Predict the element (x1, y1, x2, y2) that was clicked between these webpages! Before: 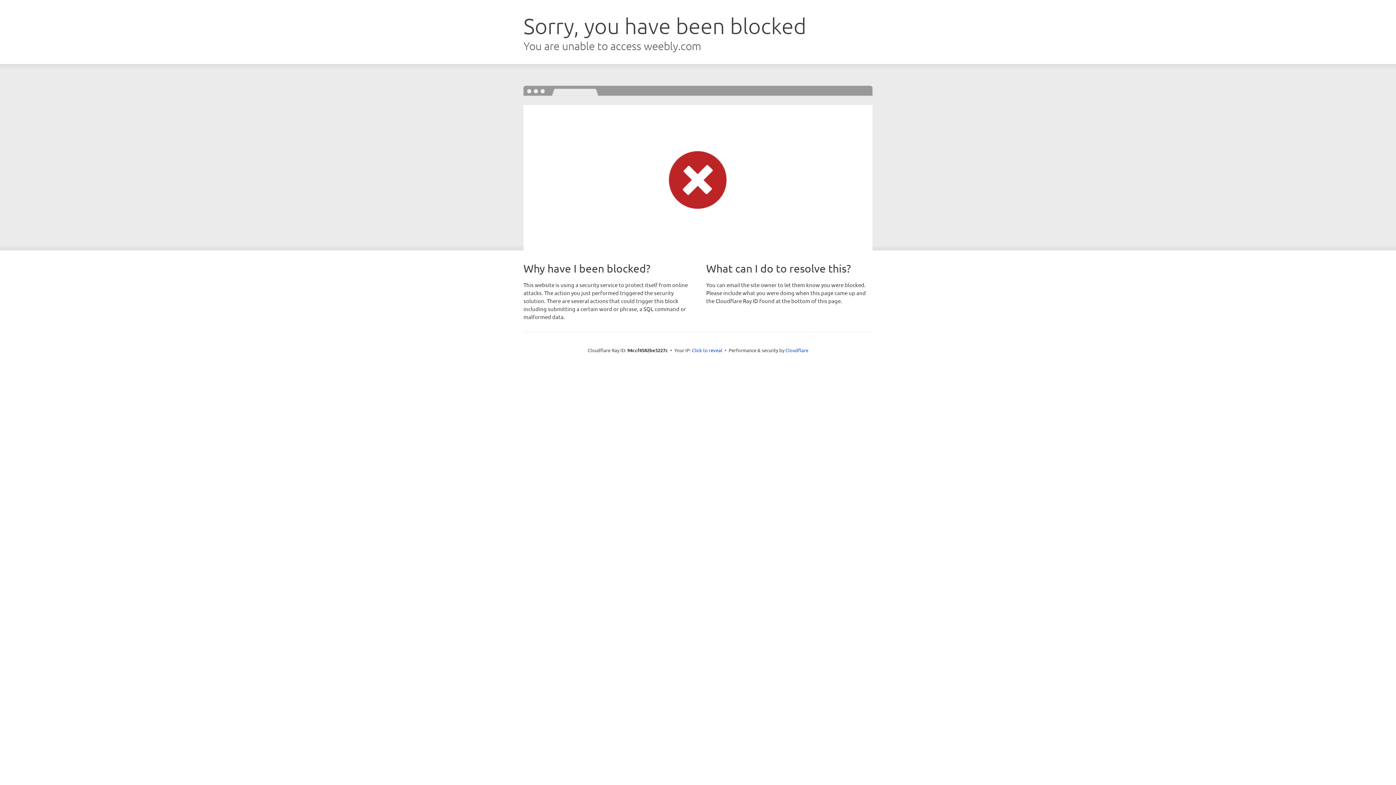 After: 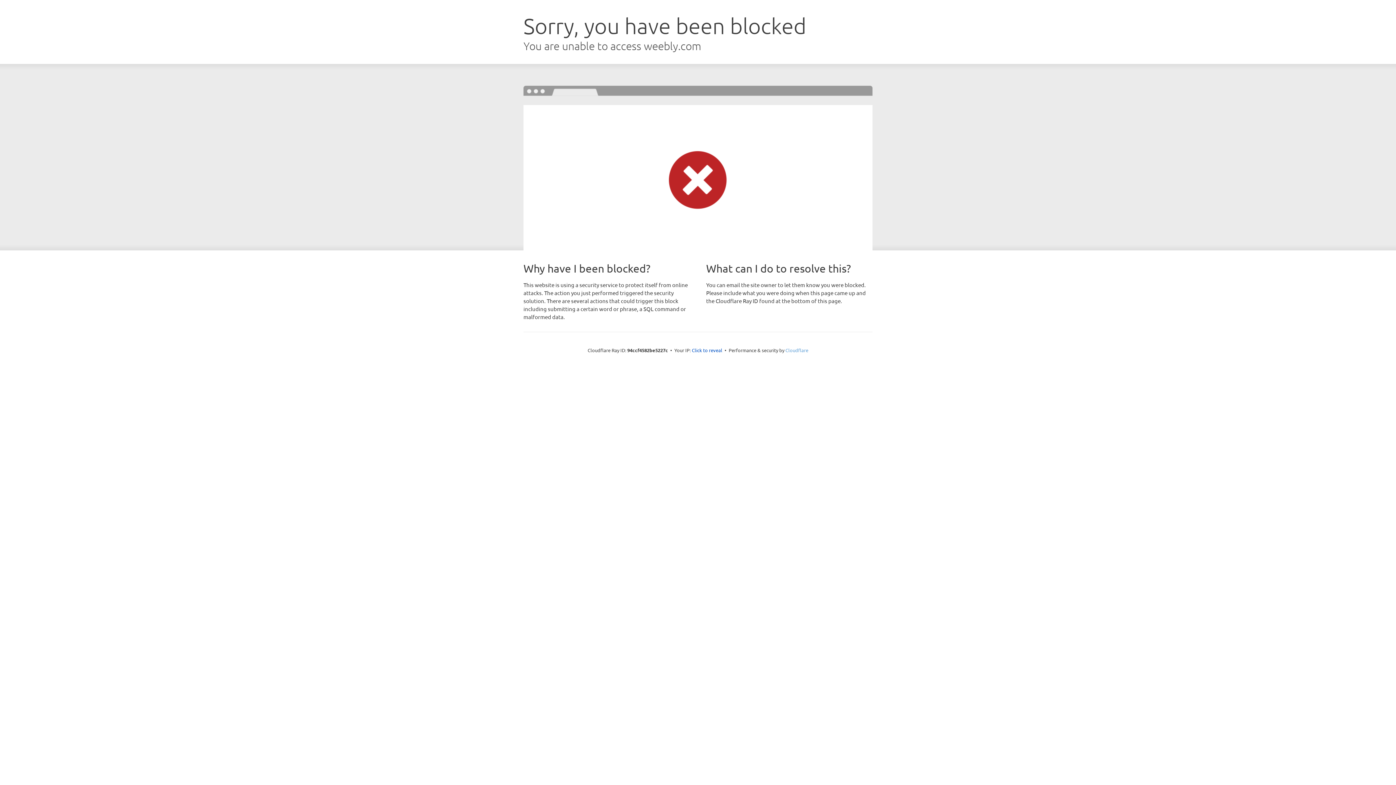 Action: label: Cloudflare bbox: (785, 347, 808, 353)